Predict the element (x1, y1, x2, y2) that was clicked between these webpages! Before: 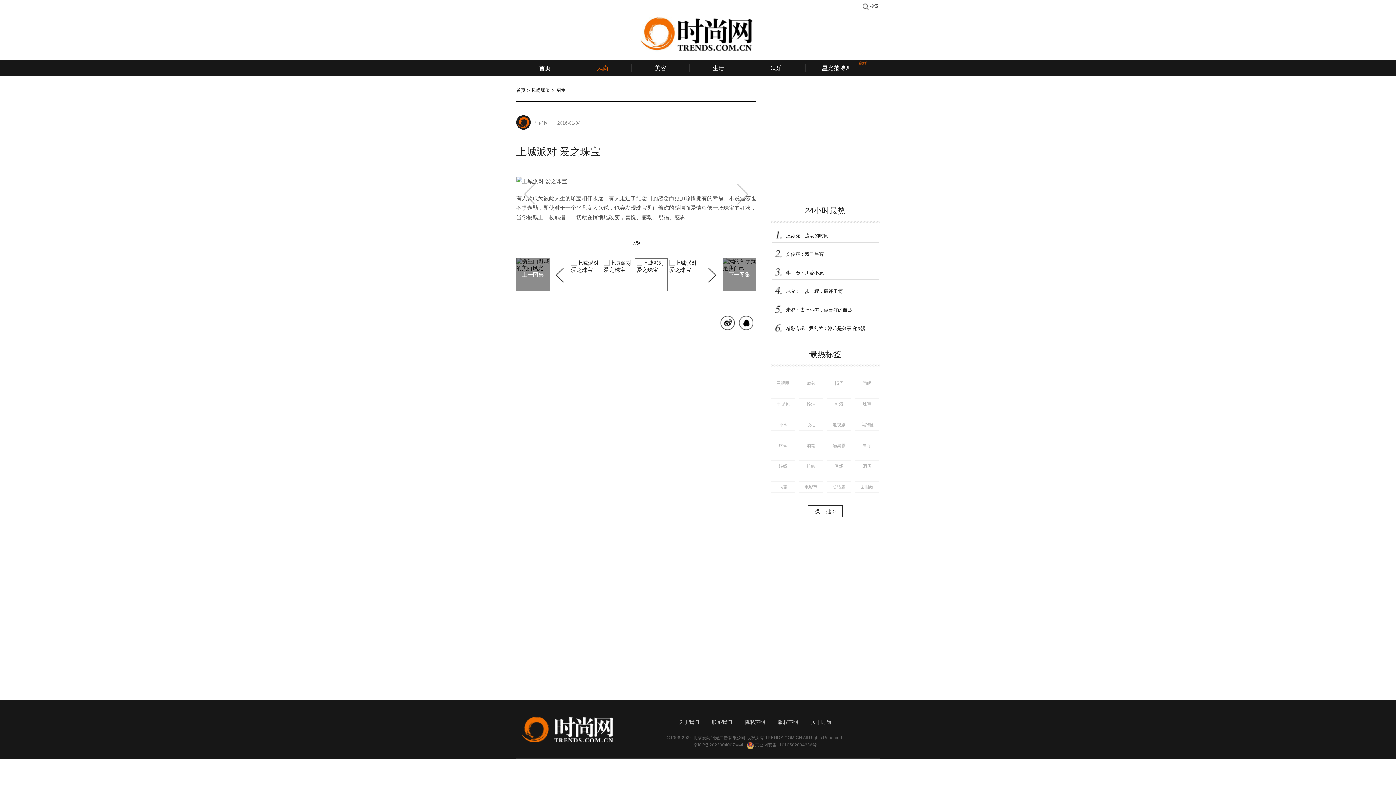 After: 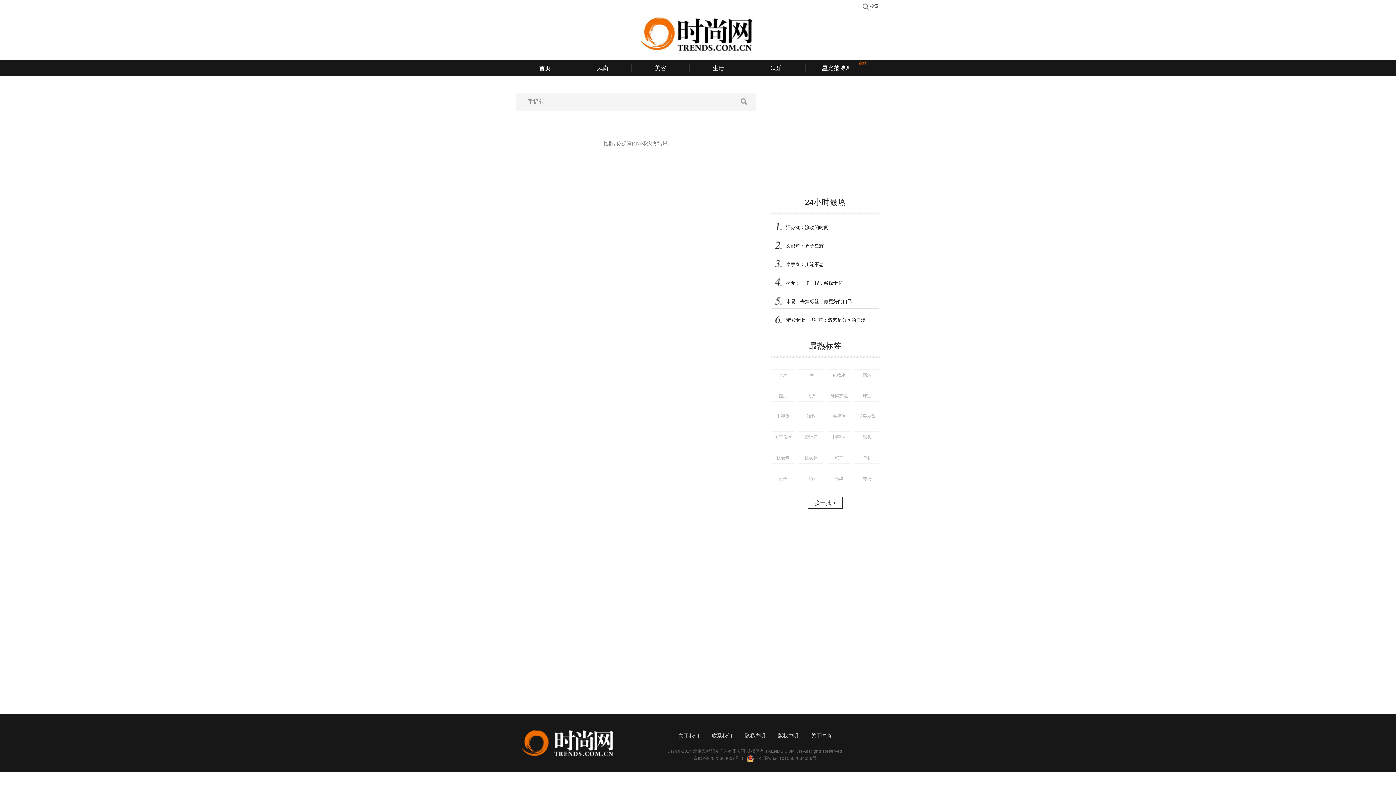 Action: label: 手提包 bbox: (770, 398, 795, 410)